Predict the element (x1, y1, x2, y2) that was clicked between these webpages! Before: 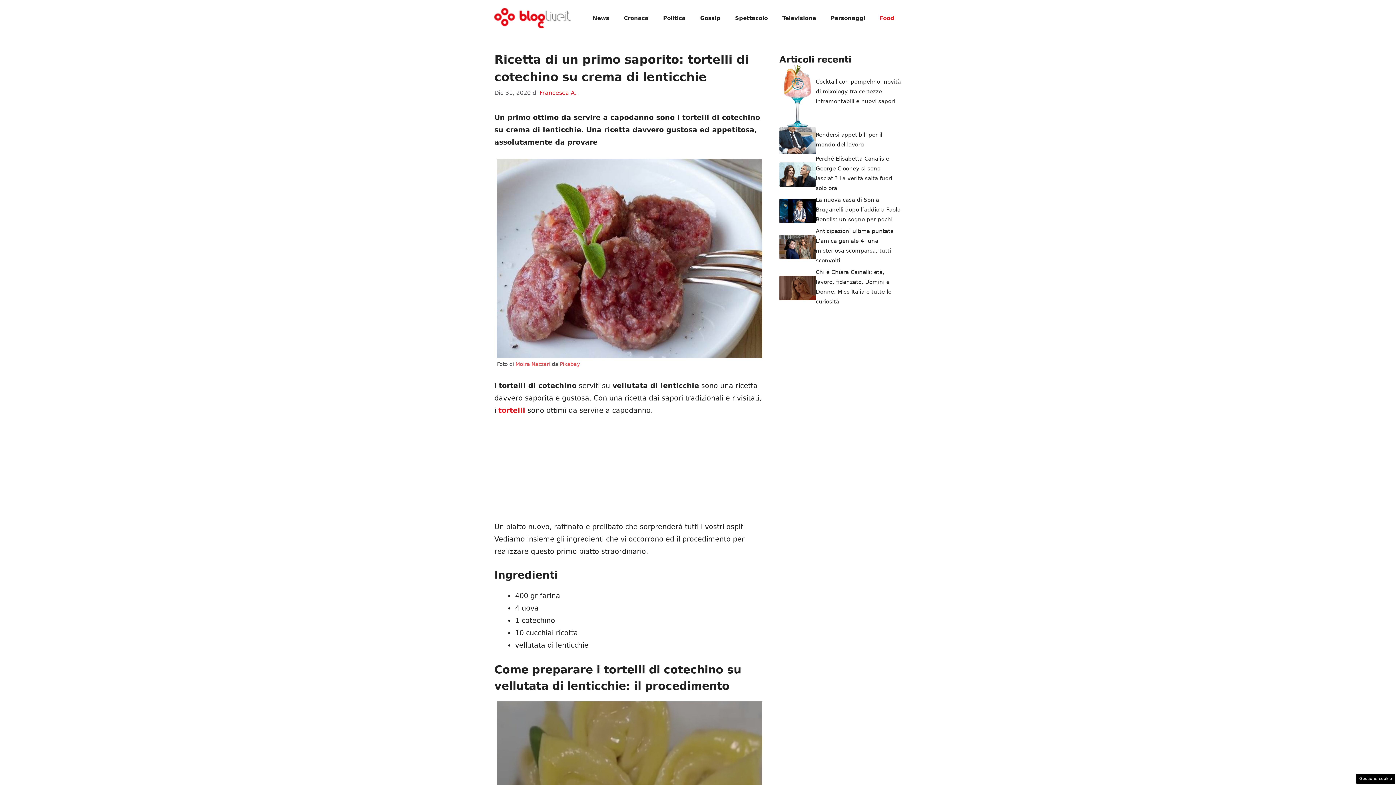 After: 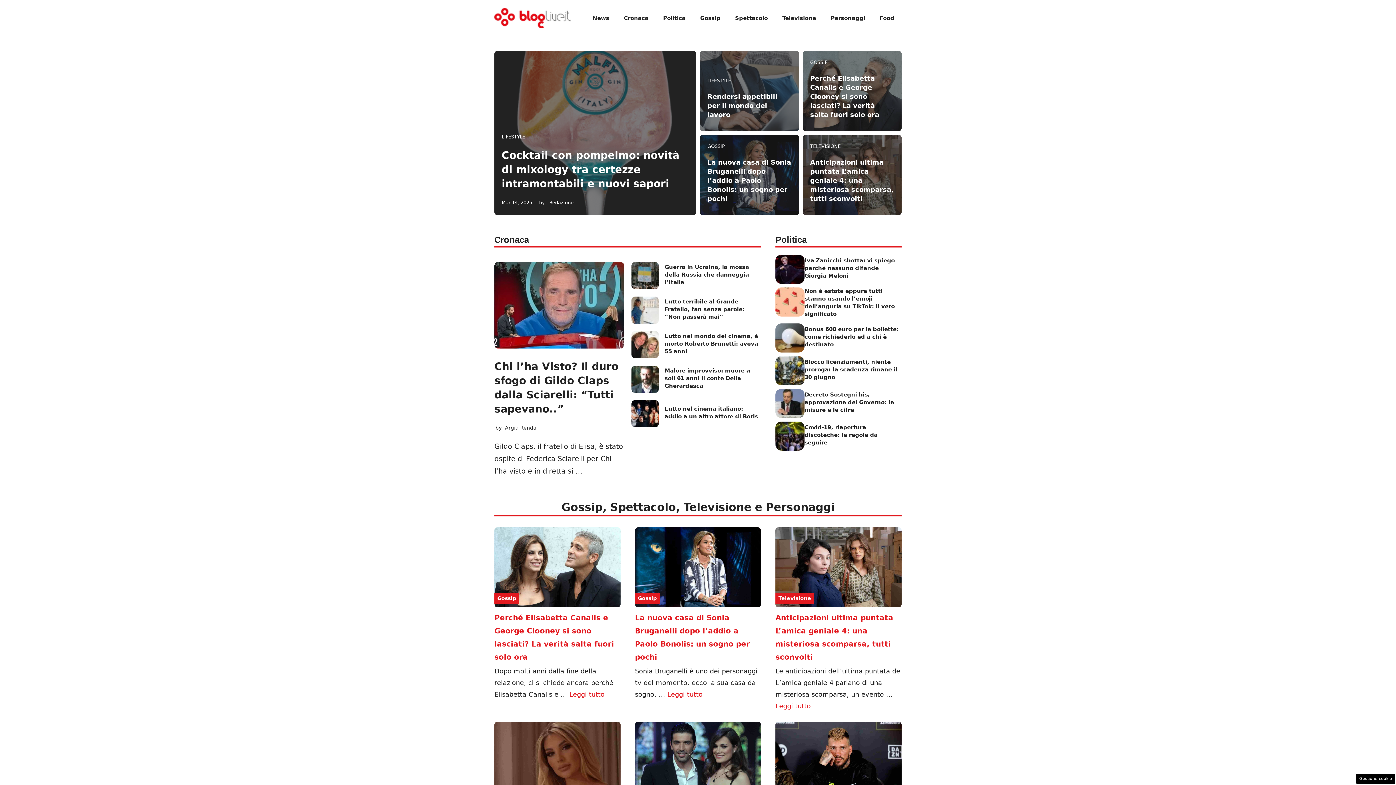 Action: label: Francesca A. bbox: (539, 89, 576, 96)